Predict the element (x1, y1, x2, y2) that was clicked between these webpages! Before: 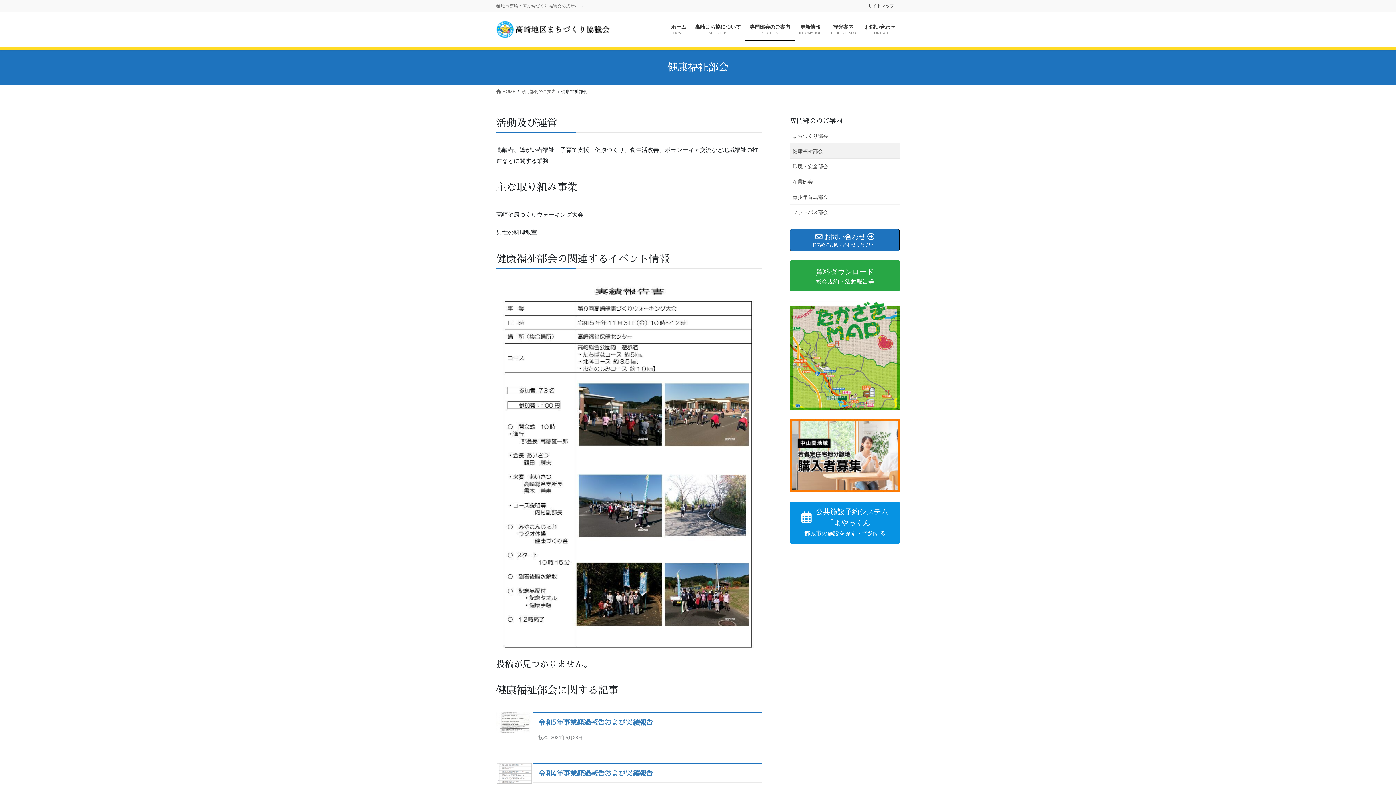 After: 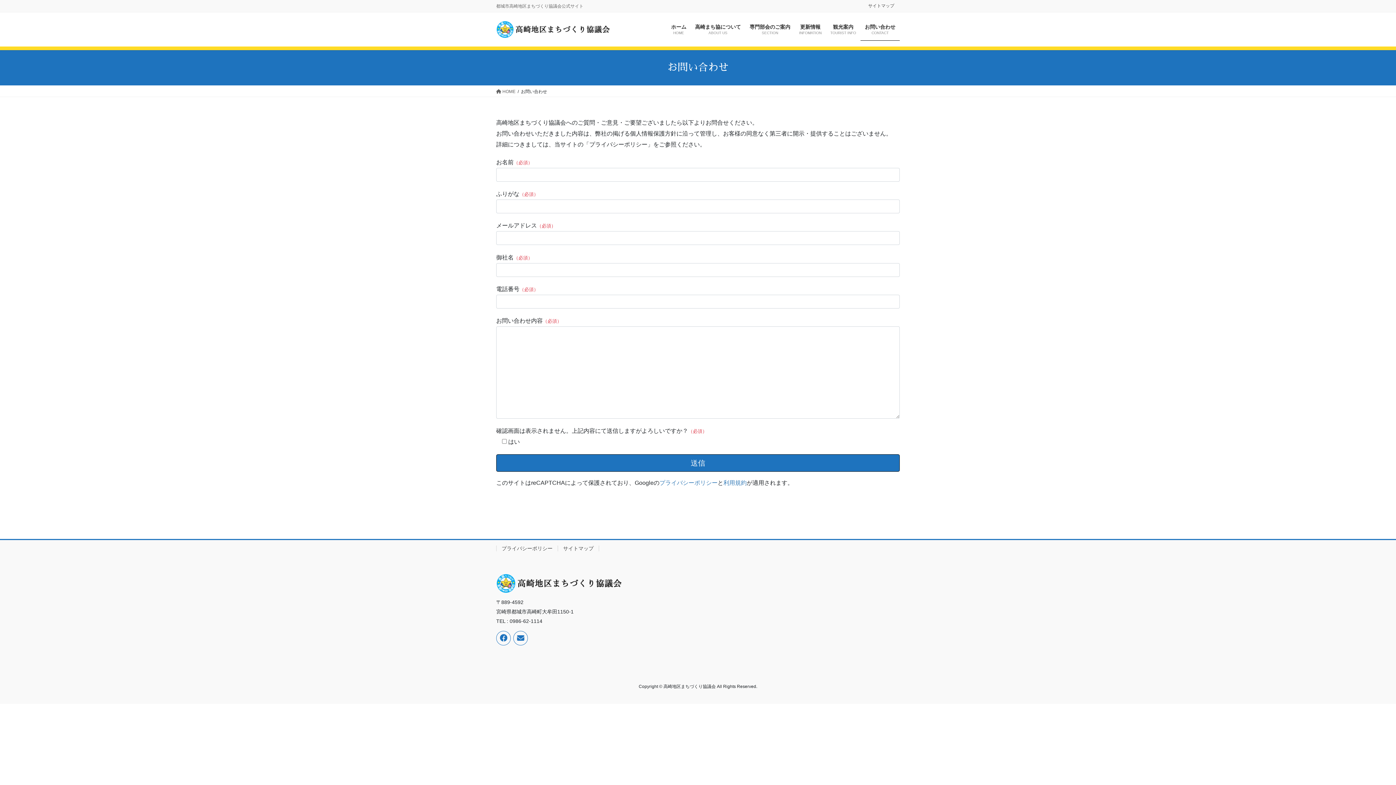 Action: label: お問い合わせ
CONTACT bbox: (860, 18, 900, 40)